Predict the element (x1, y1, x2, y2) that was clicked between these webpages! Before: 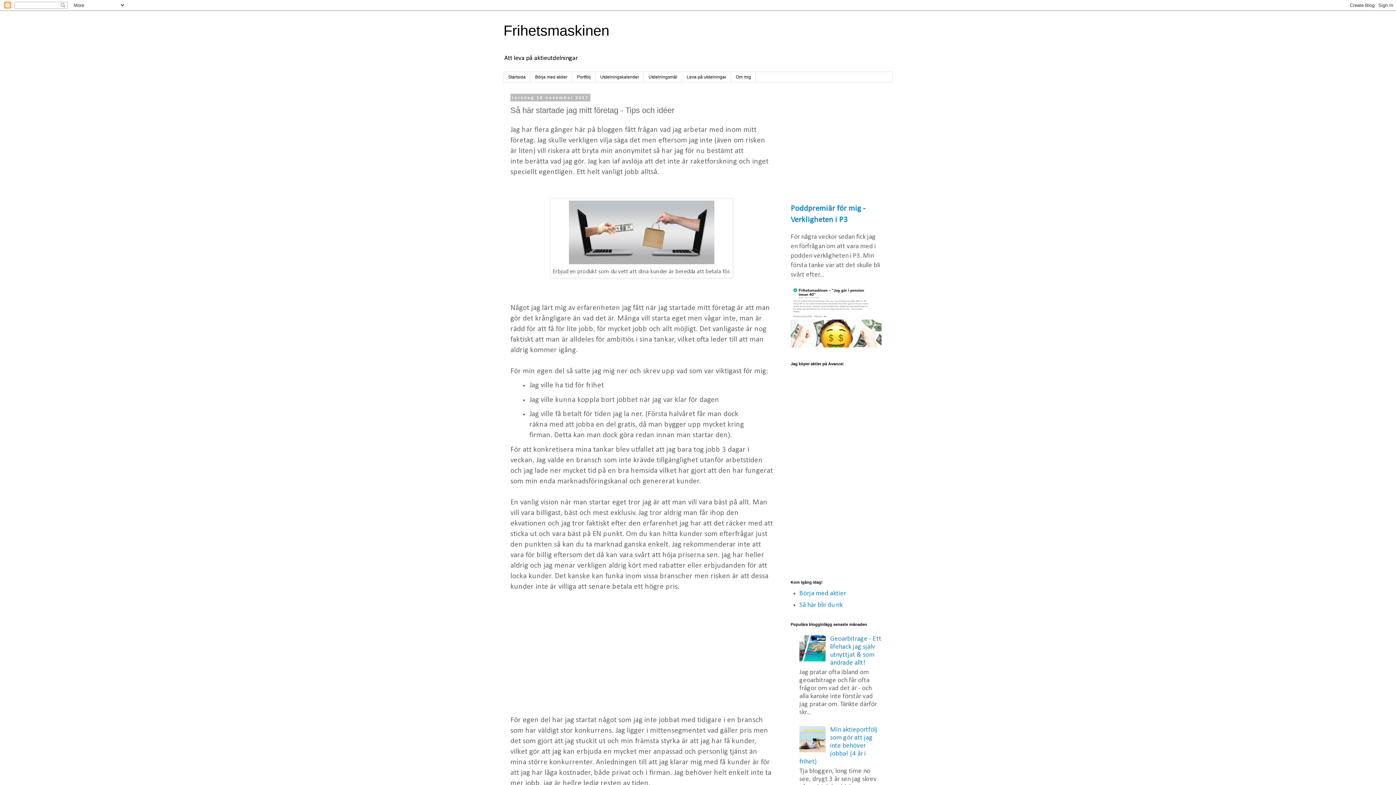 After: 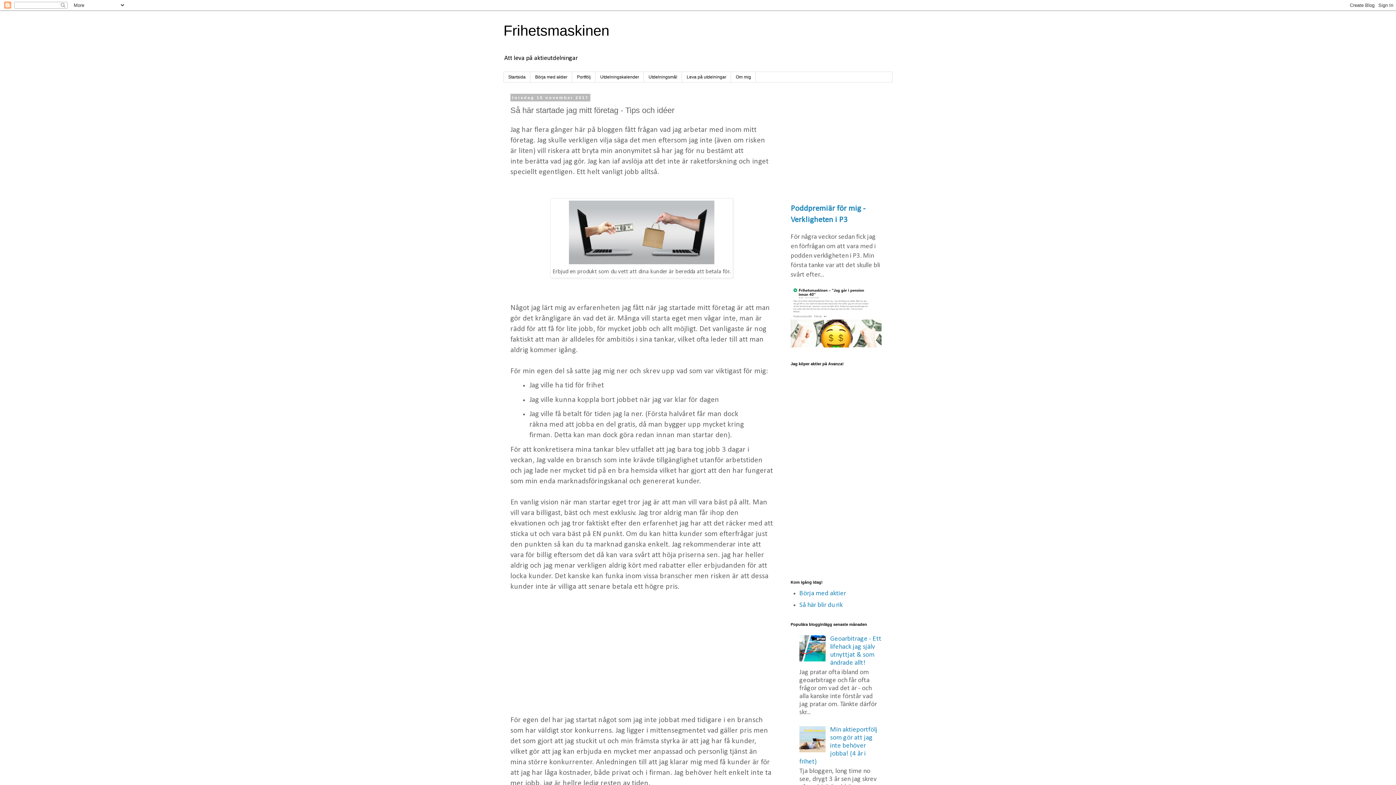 Action: bbox: (799, 747, 828, 754)